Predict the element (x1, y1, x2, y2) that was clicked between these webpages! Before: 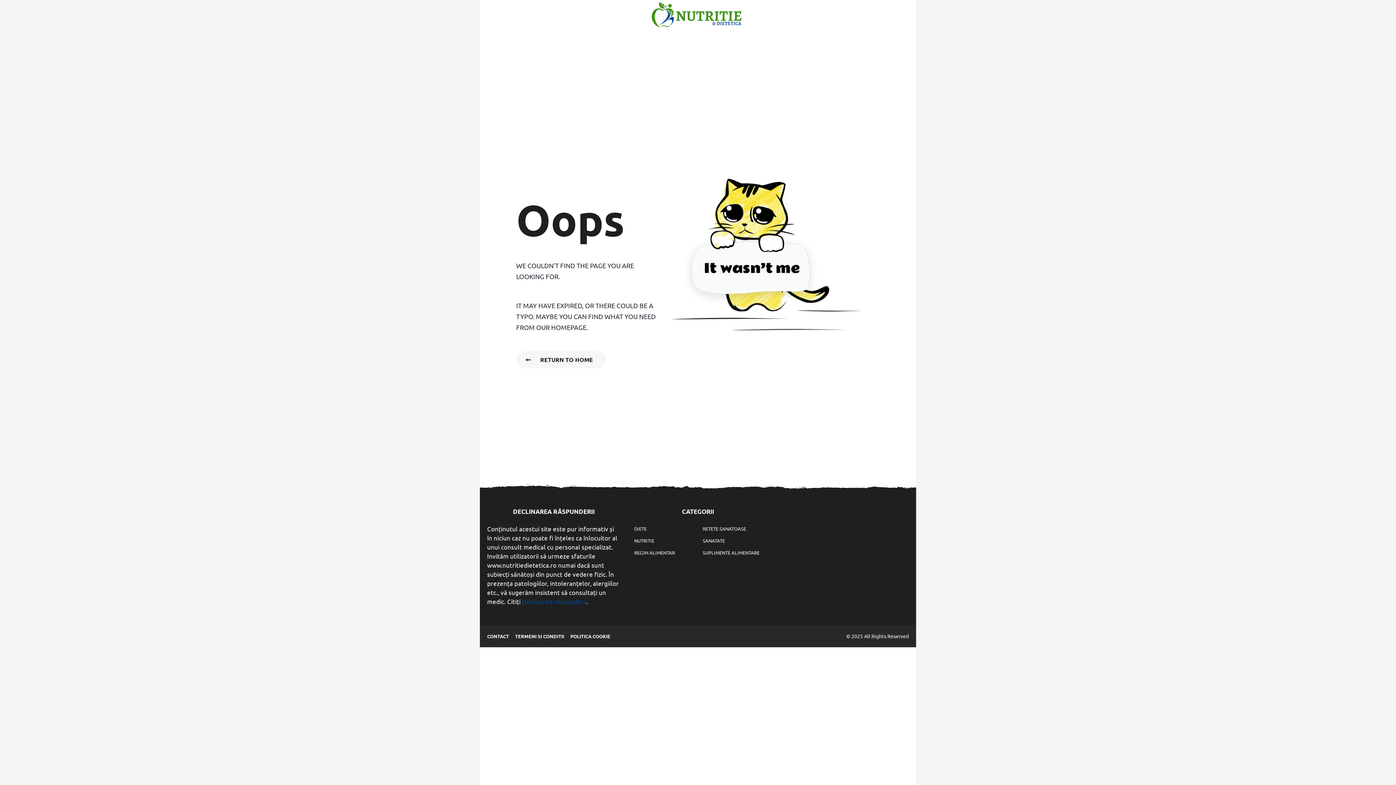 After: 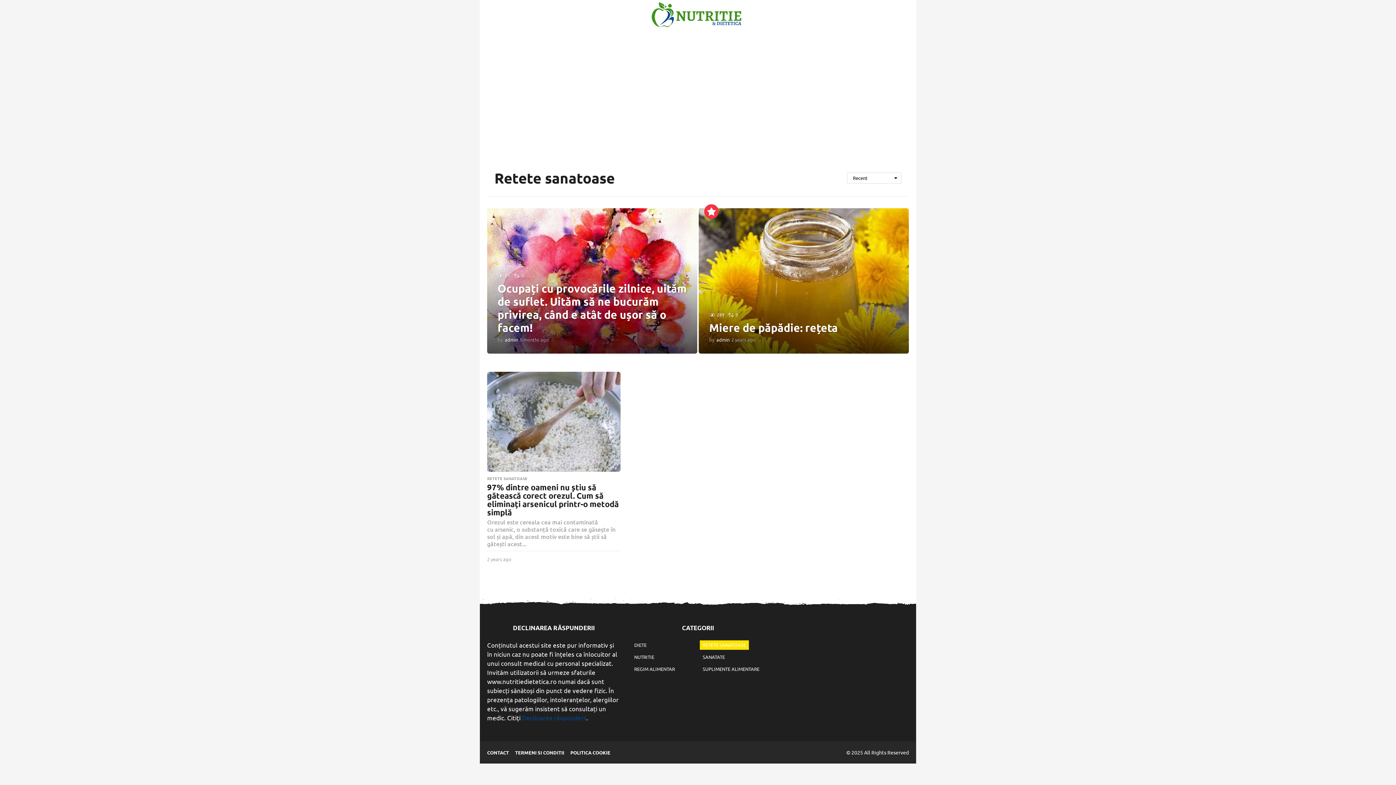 Action: bbox: (699, 524, 749, 533) label: RETETE SANATOASE